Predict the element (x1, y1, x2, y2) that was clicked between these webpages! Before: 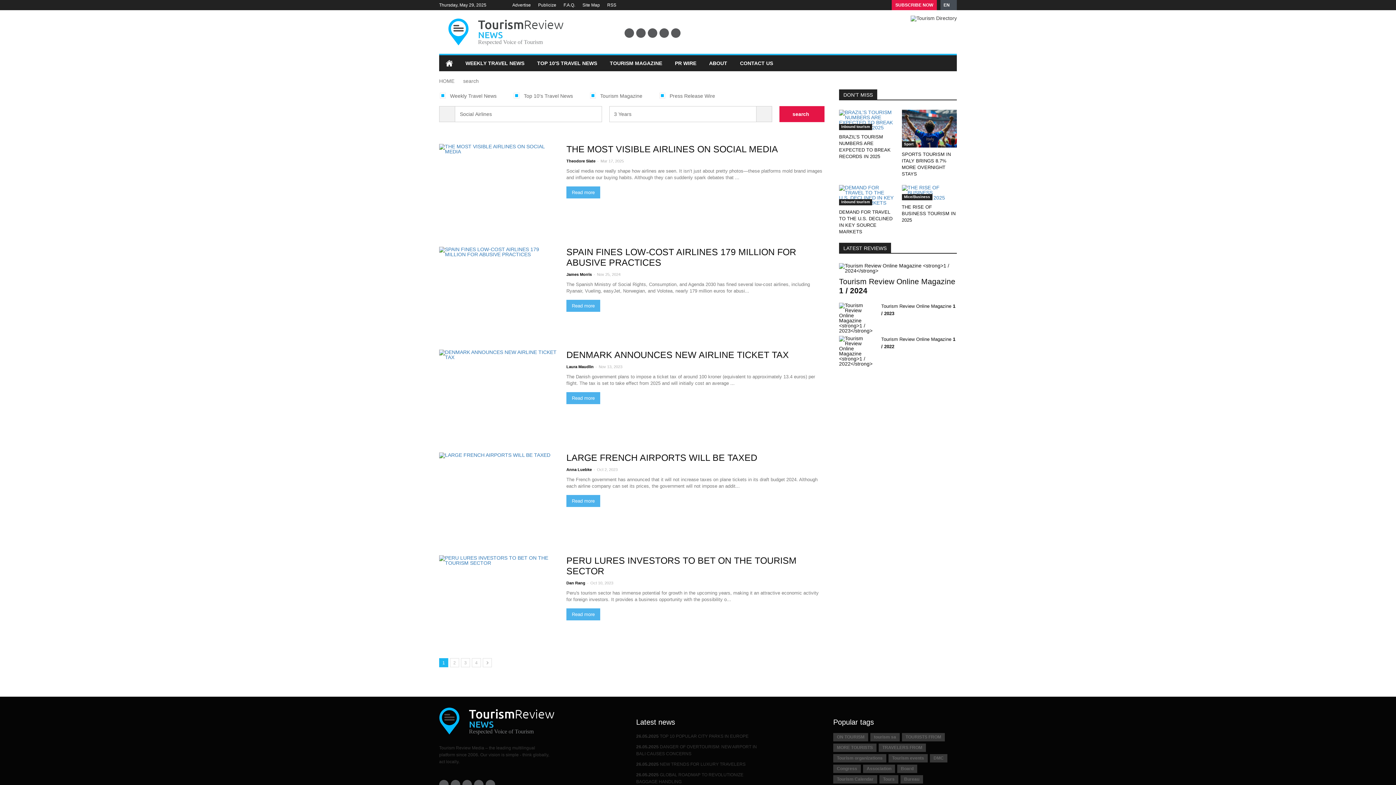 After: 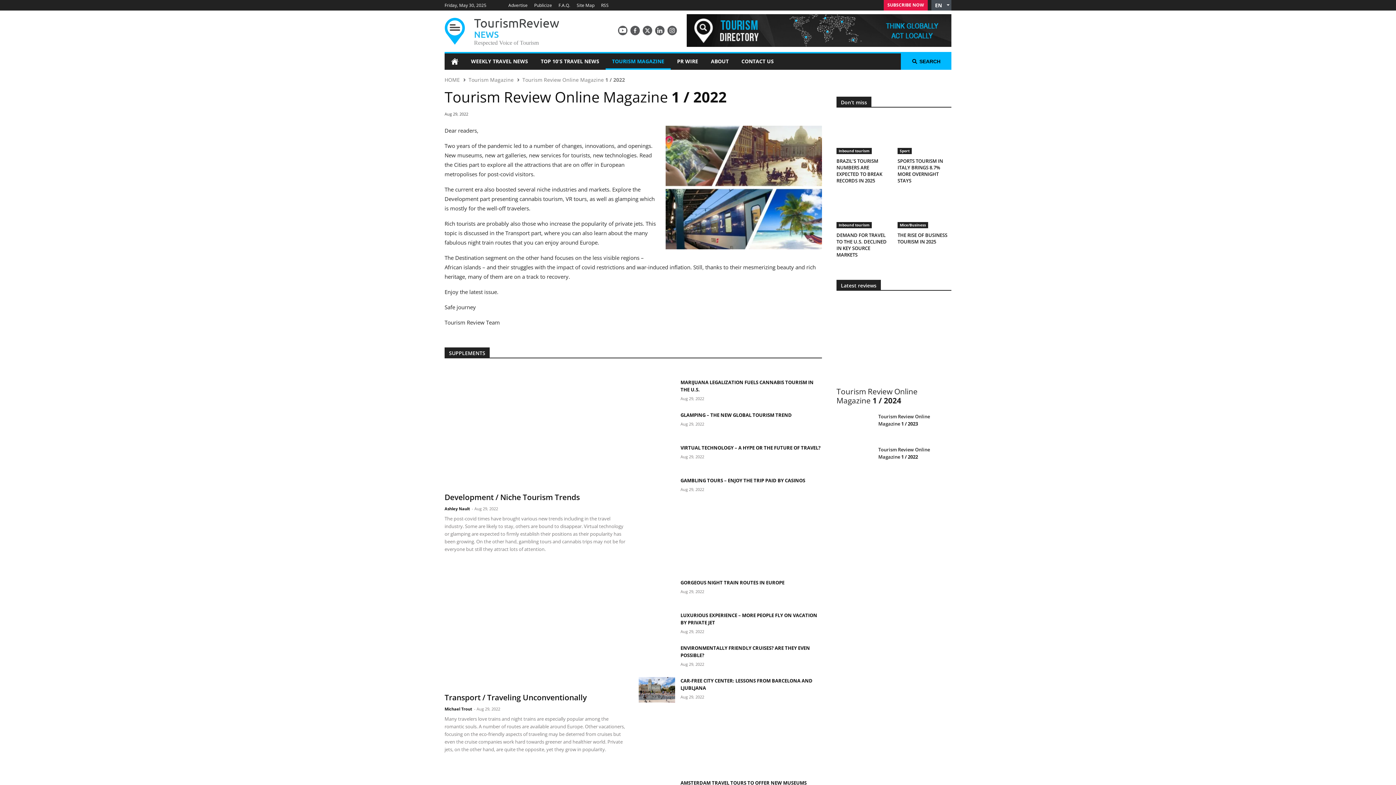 Action: label: Tourism Review Online Magazine 1 / 2022 bbox: (839, 336, 957, 361)